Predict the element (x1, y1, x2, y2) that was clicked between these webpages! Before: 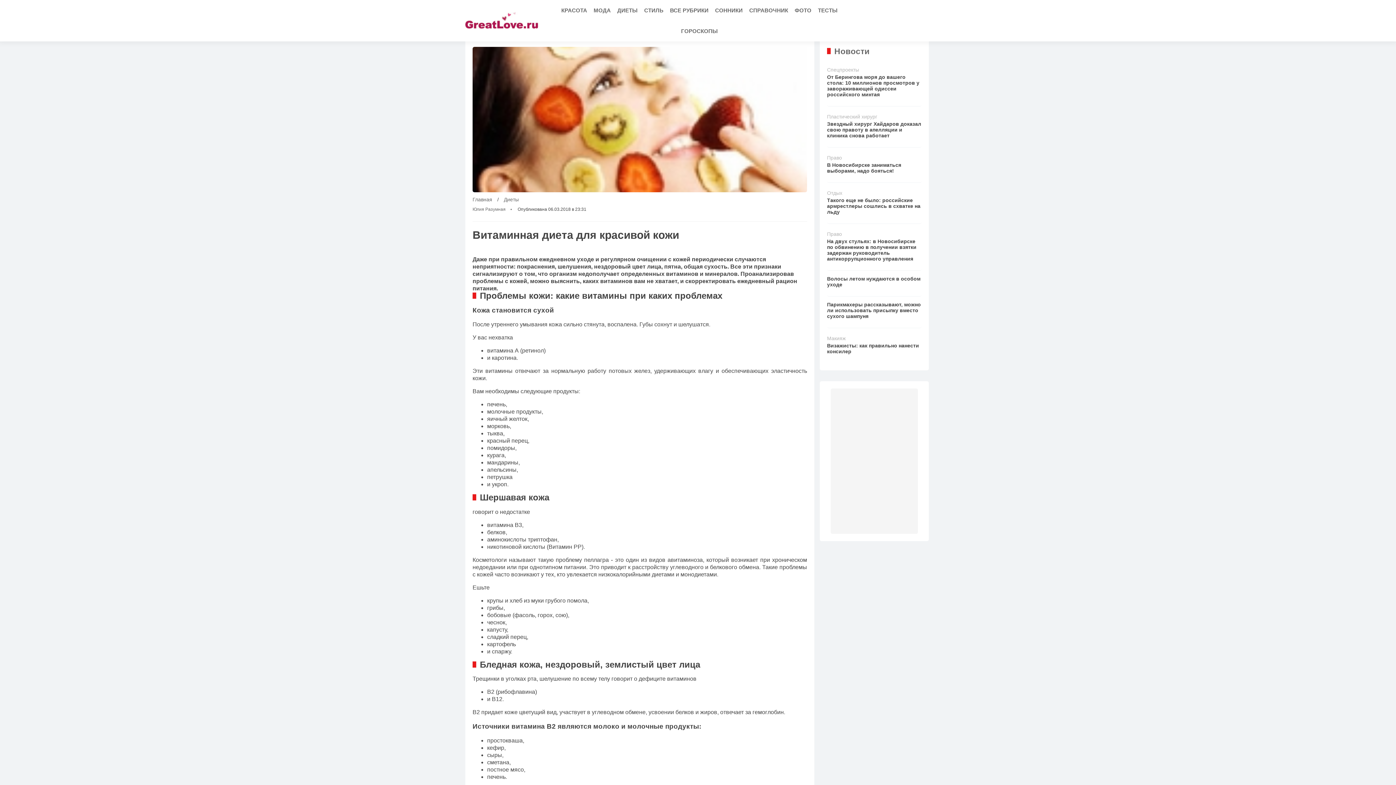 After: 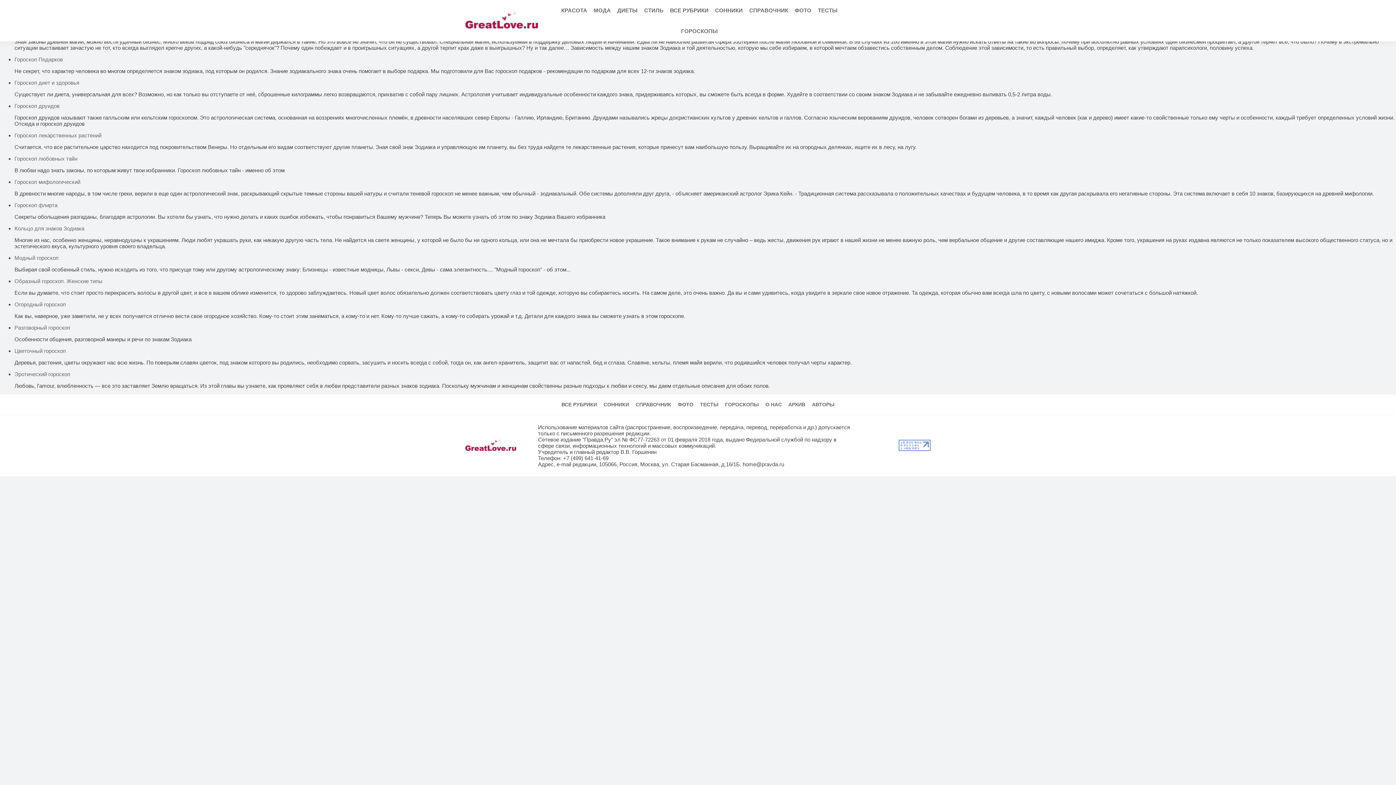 Action: bbox: (678, 20, 720, 41) label: ГОРОСКОПЫ